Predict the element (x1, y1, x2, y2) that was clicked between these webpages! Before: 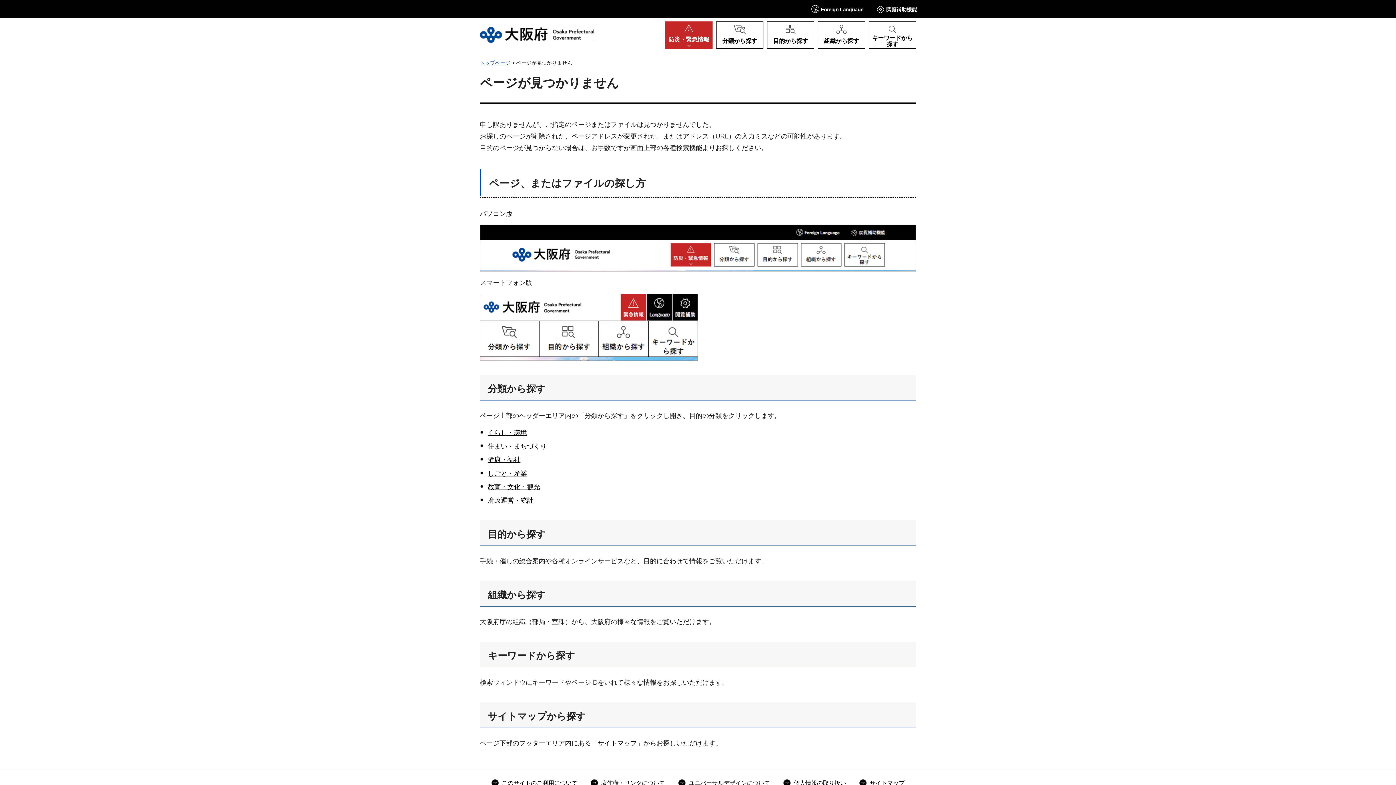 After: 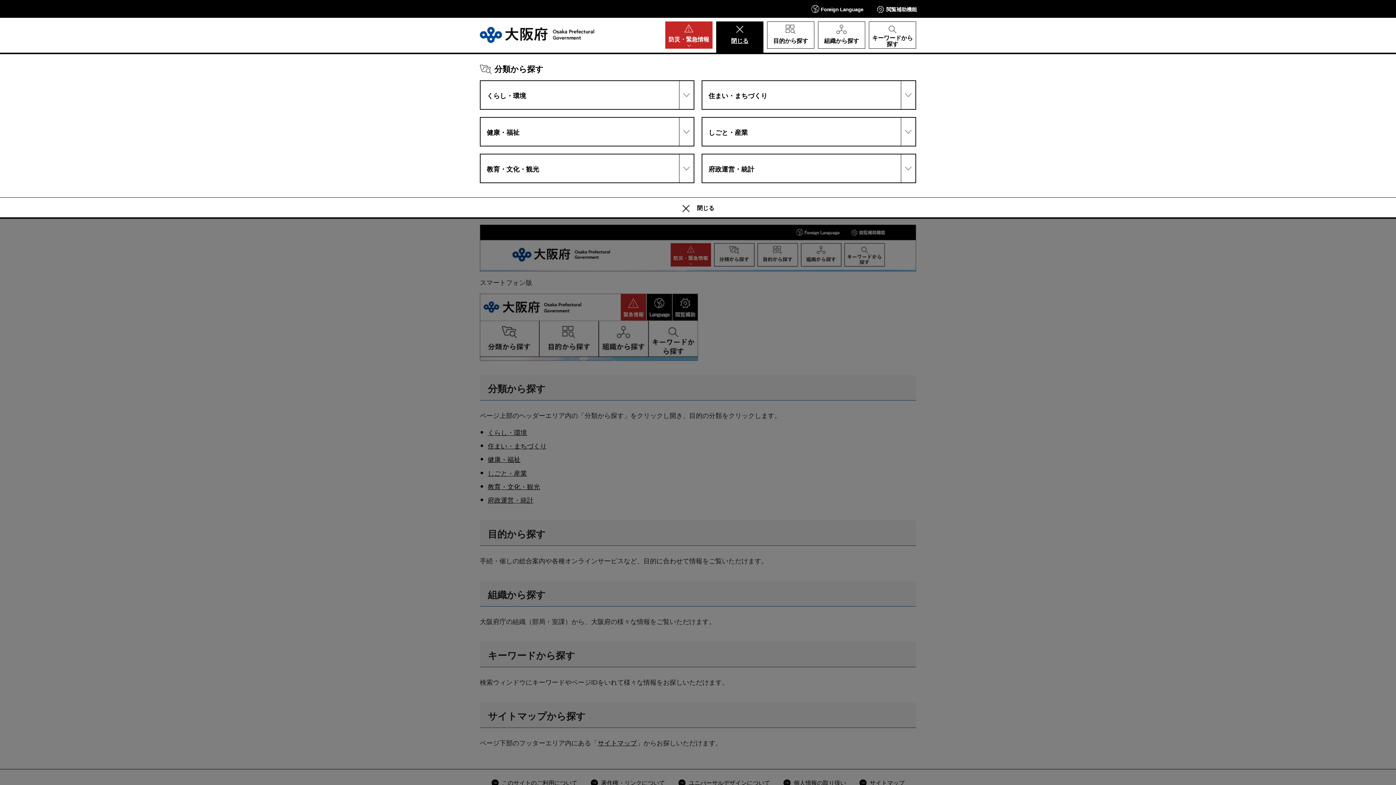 Action: bbox: (716, 21, 763, 48) label: 分類から探す